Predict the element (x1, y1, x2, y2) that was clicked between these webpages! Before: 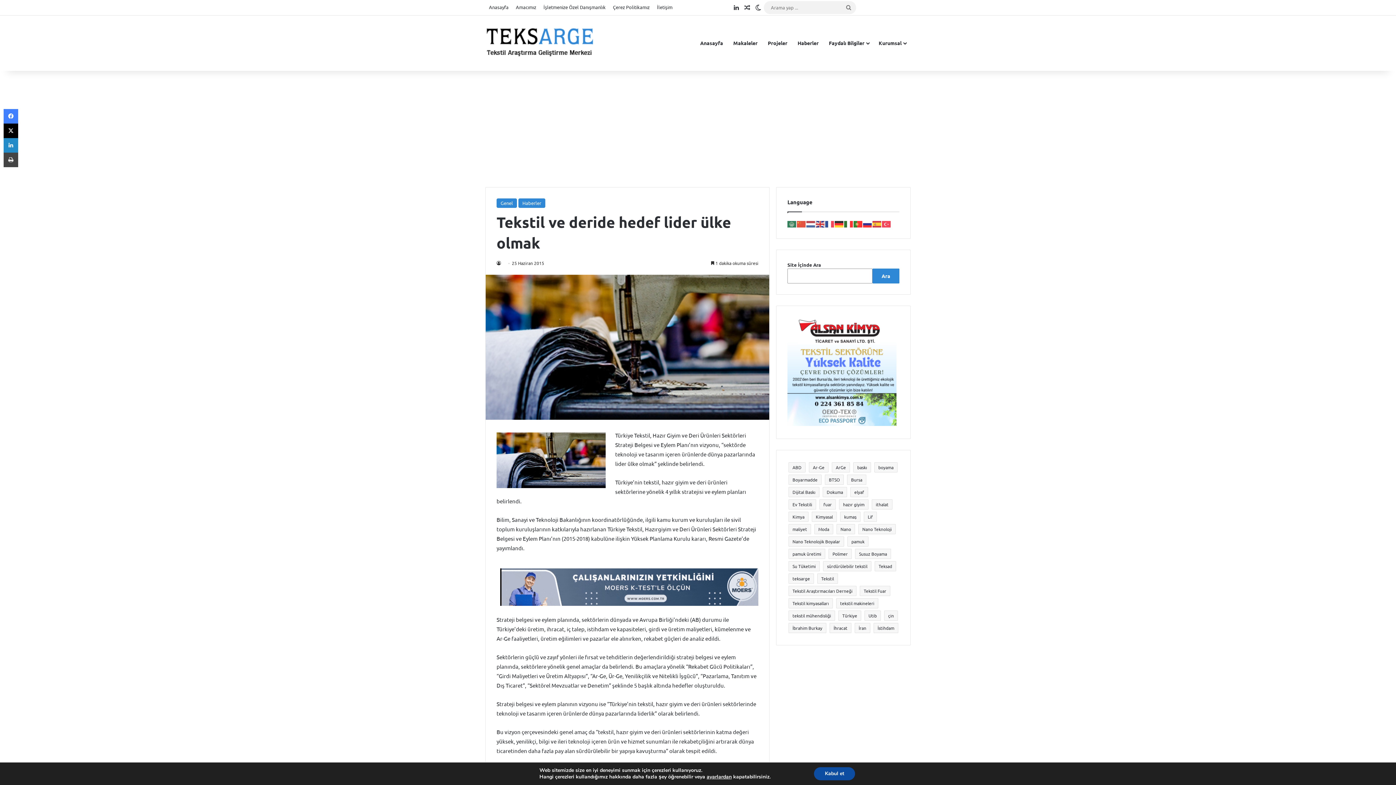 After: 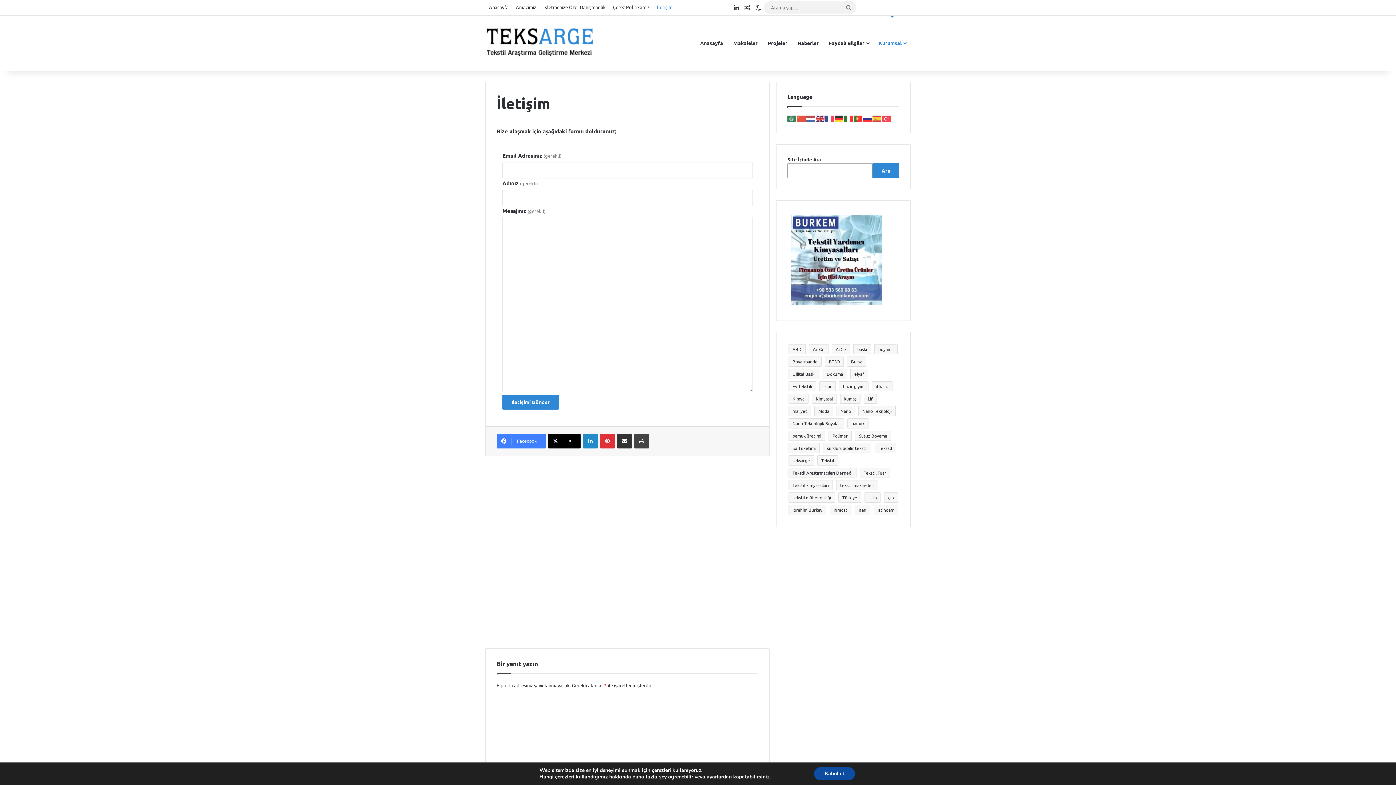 Action: bbox: (653, 0, 676, 14) label: İletişim